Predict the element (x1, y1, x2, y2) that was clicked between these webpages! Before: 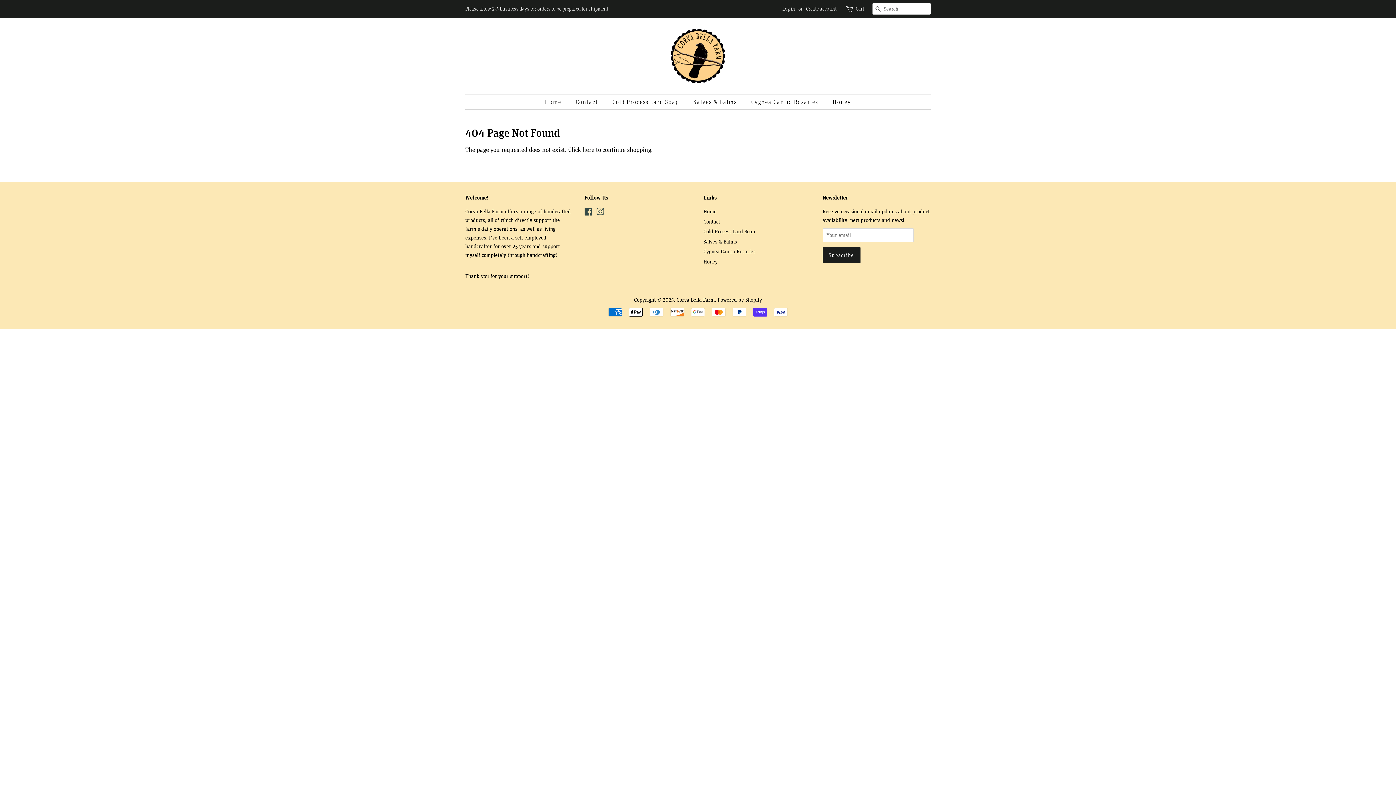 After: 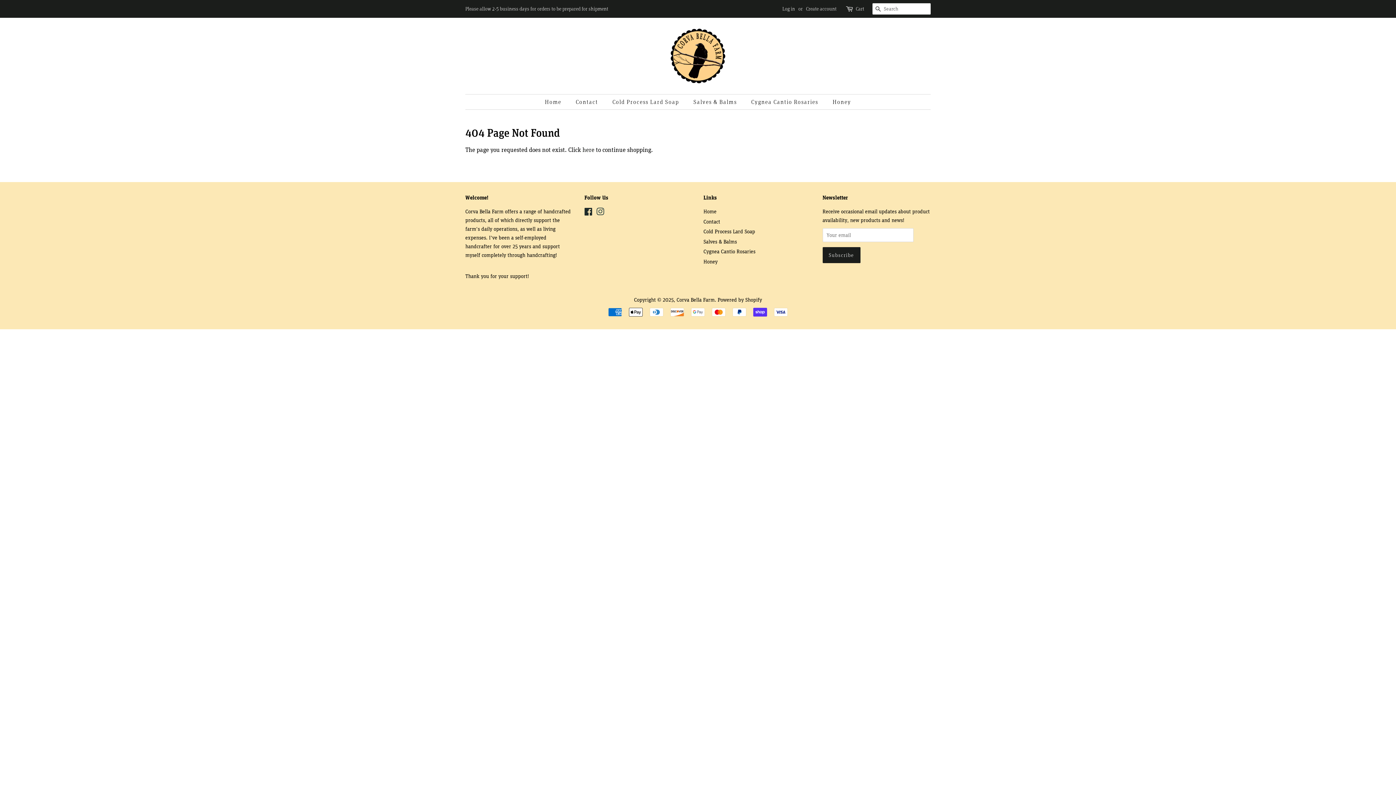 Action: bbox: (584, 209, 592, 216) label: Facebook